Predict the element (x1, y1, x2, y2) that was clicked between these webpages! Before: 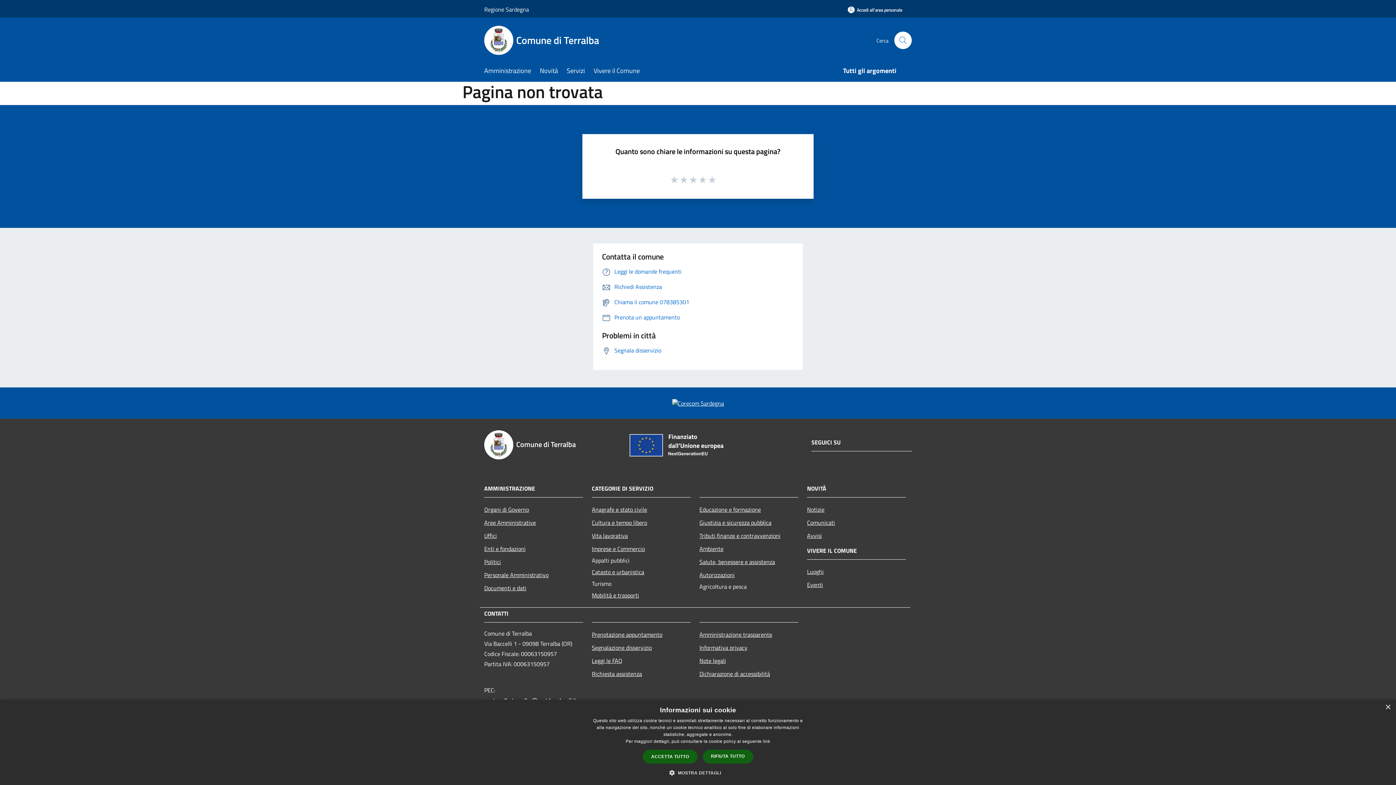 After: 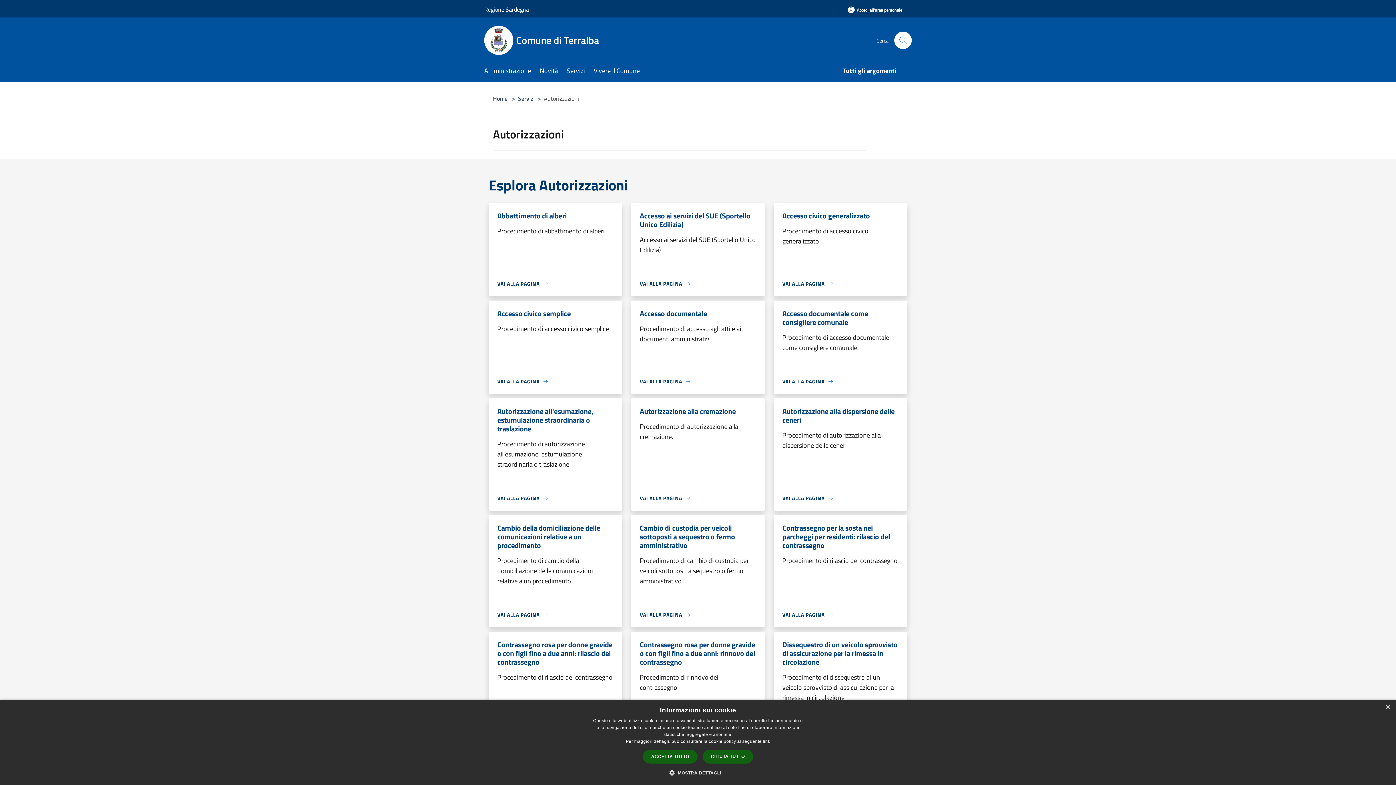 Action: label: Autorizzazioni bbox: (699, 568, 798, 581)